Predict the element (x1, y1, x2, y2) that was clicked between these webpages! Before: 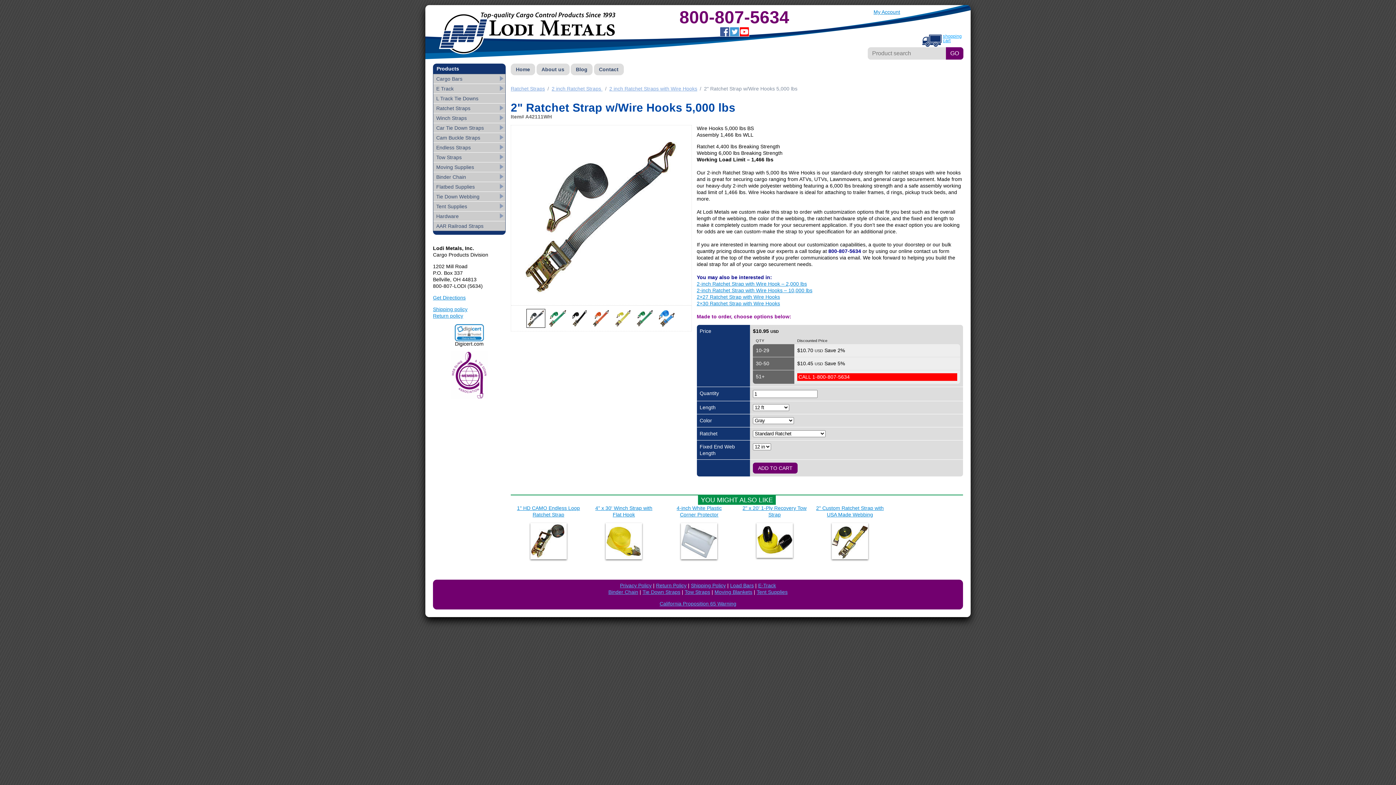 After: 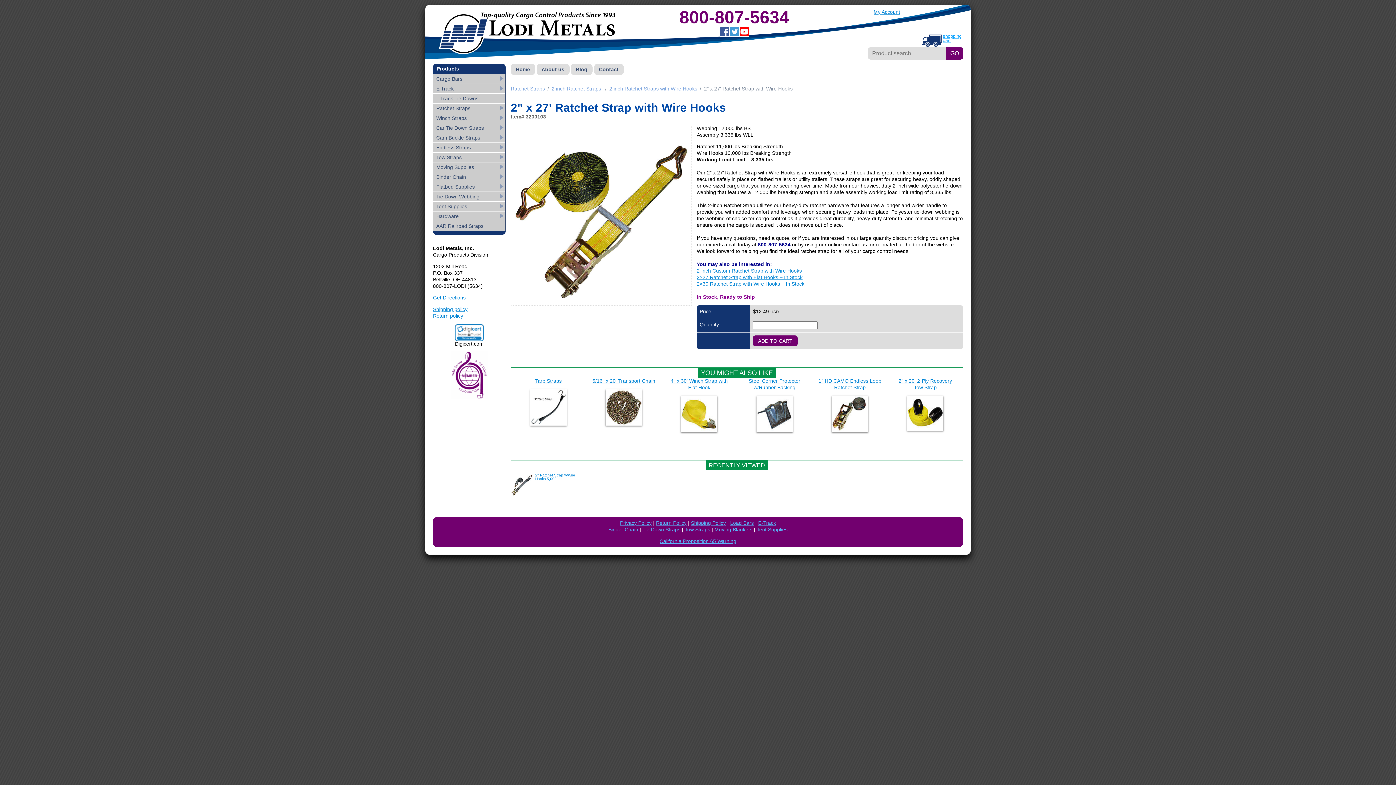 Action: bbox: (696, 294, 780, 299) label: 2×27 Ratchet Strap with Wire Hooks